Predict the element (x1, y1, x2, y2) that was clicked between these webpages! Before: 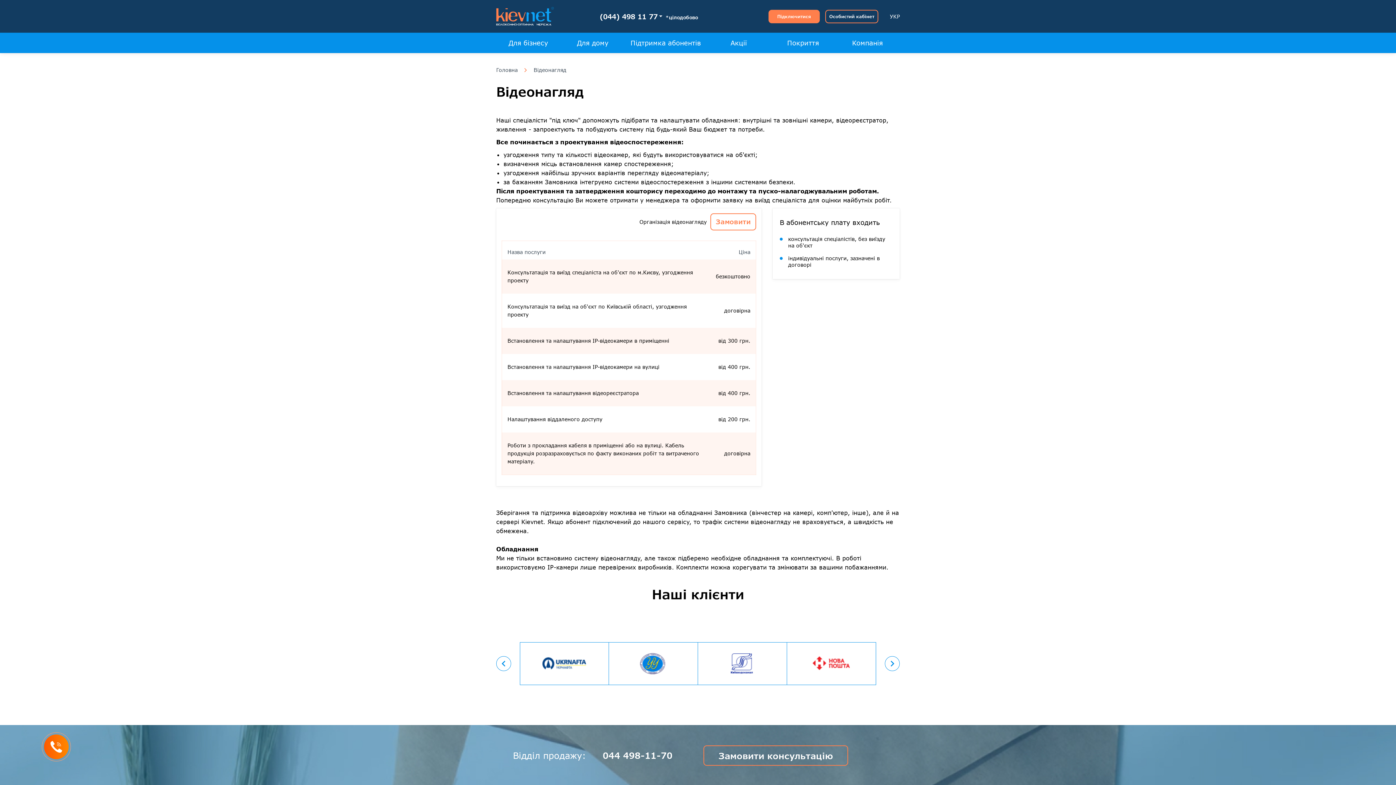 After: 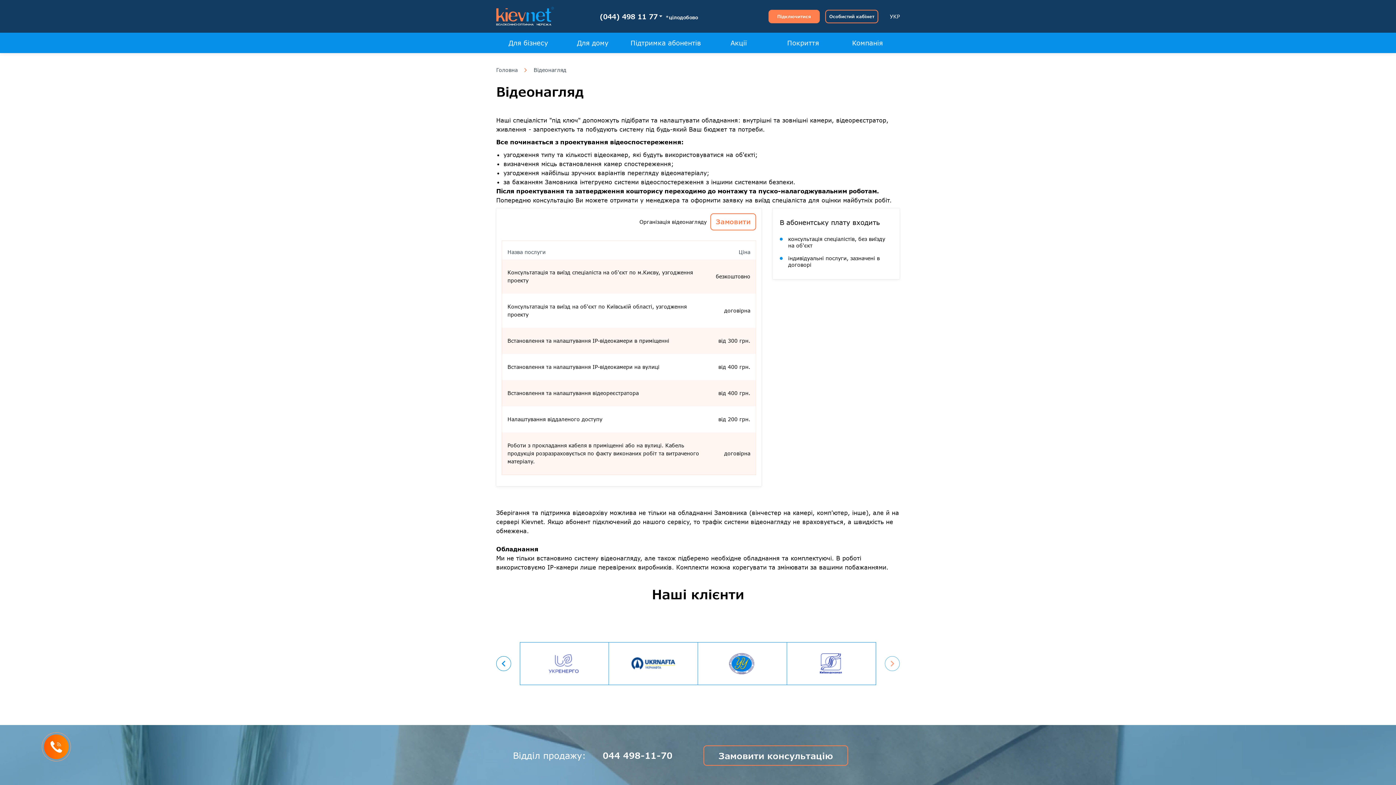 Action: bbox: (885, 656, 900, 671) label: Назад